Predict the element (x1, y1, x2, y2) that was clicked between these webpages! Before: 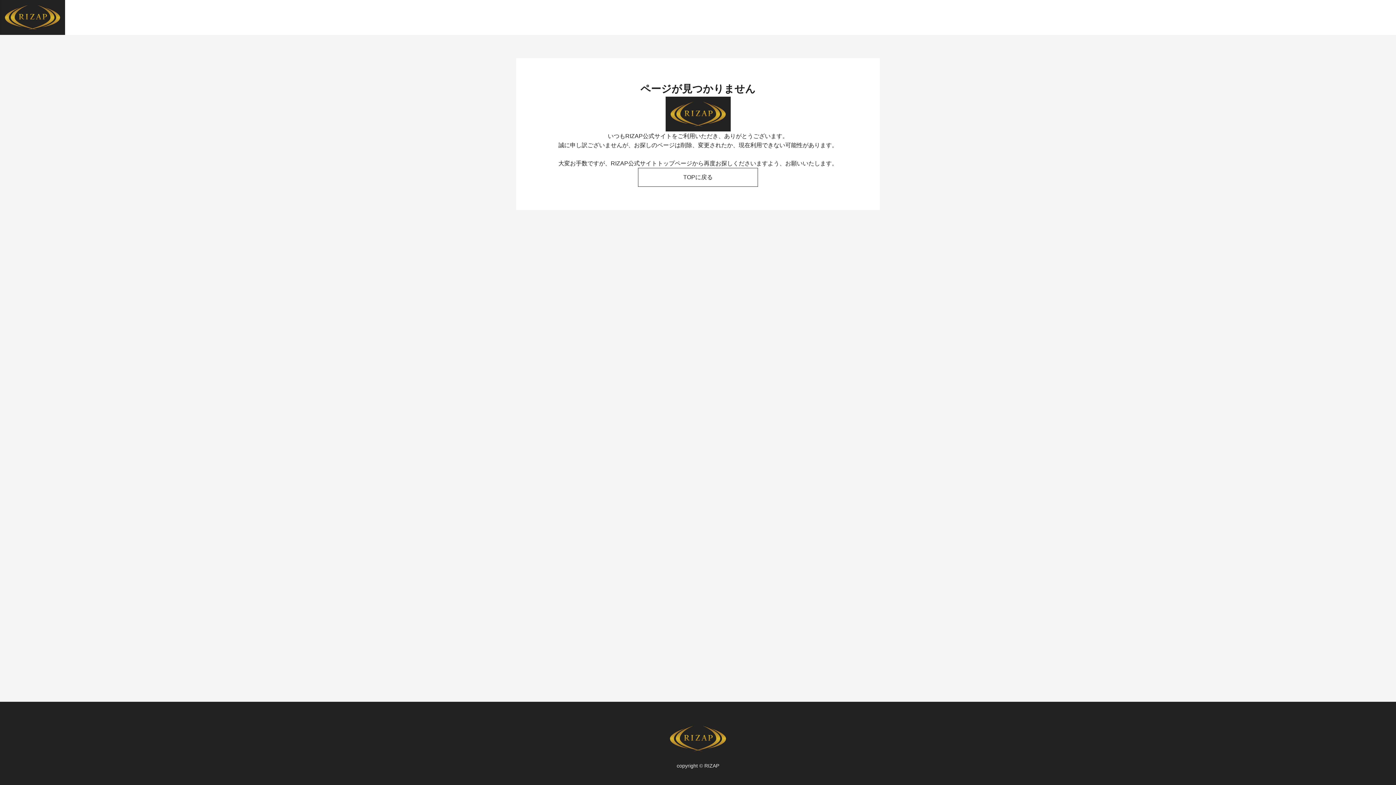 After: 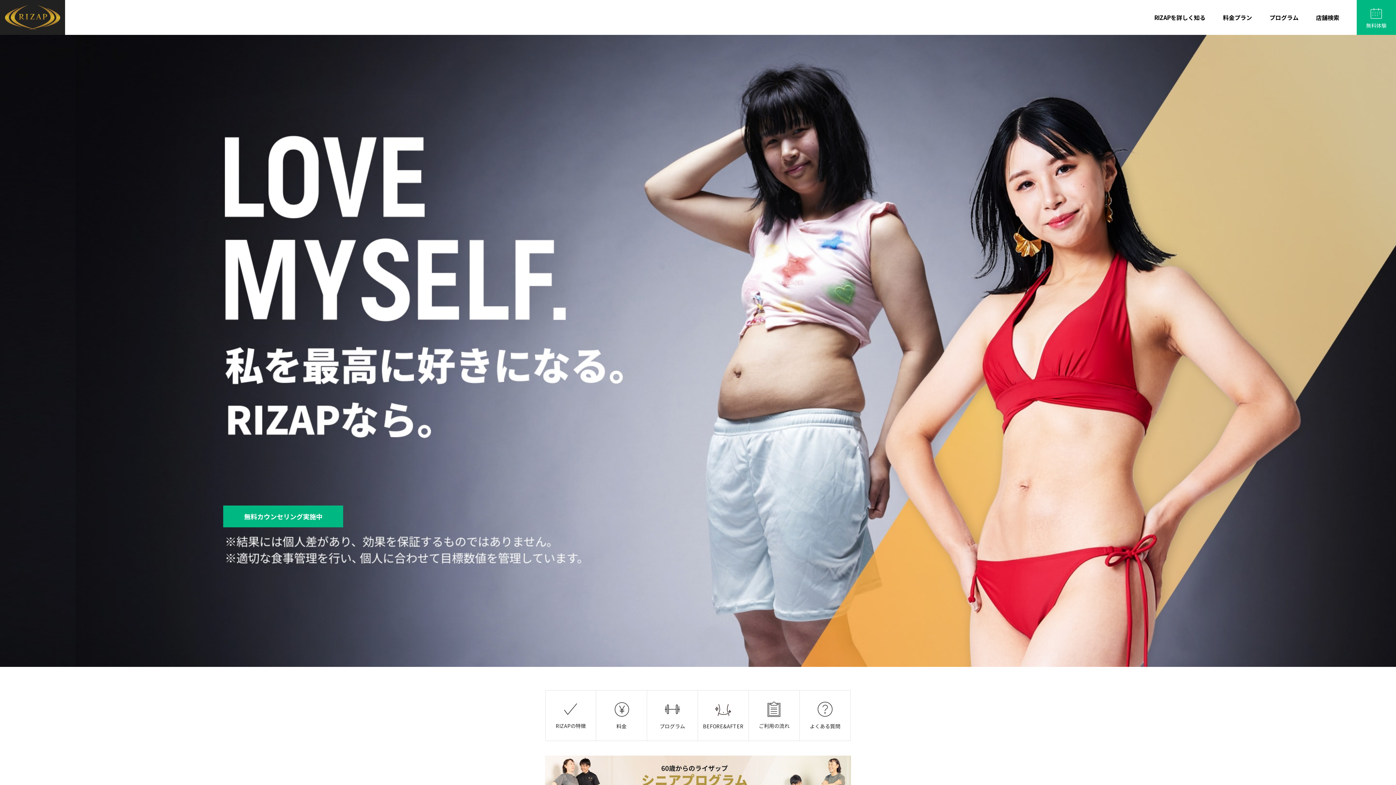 Action: bbox: (638, 168, 758, 186) label: TOPに戻る